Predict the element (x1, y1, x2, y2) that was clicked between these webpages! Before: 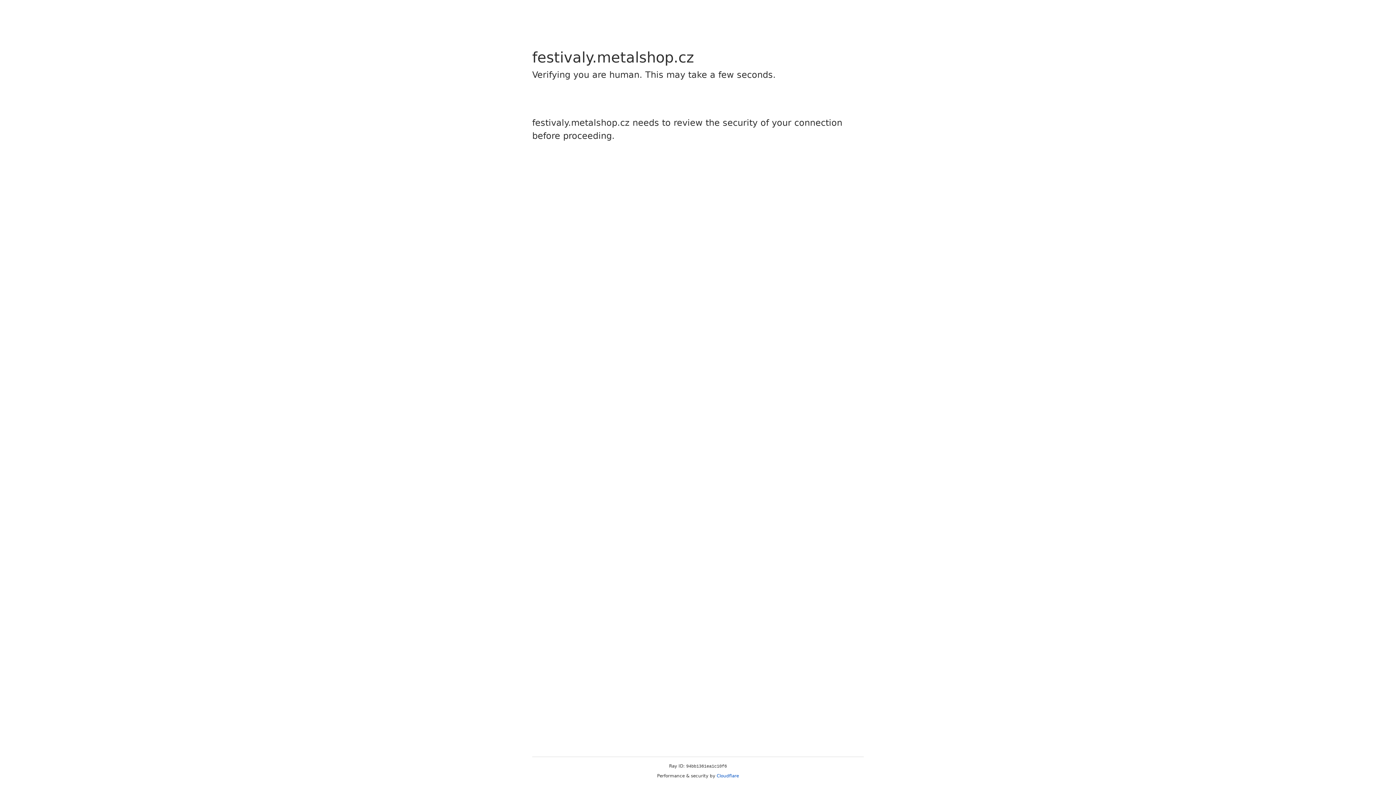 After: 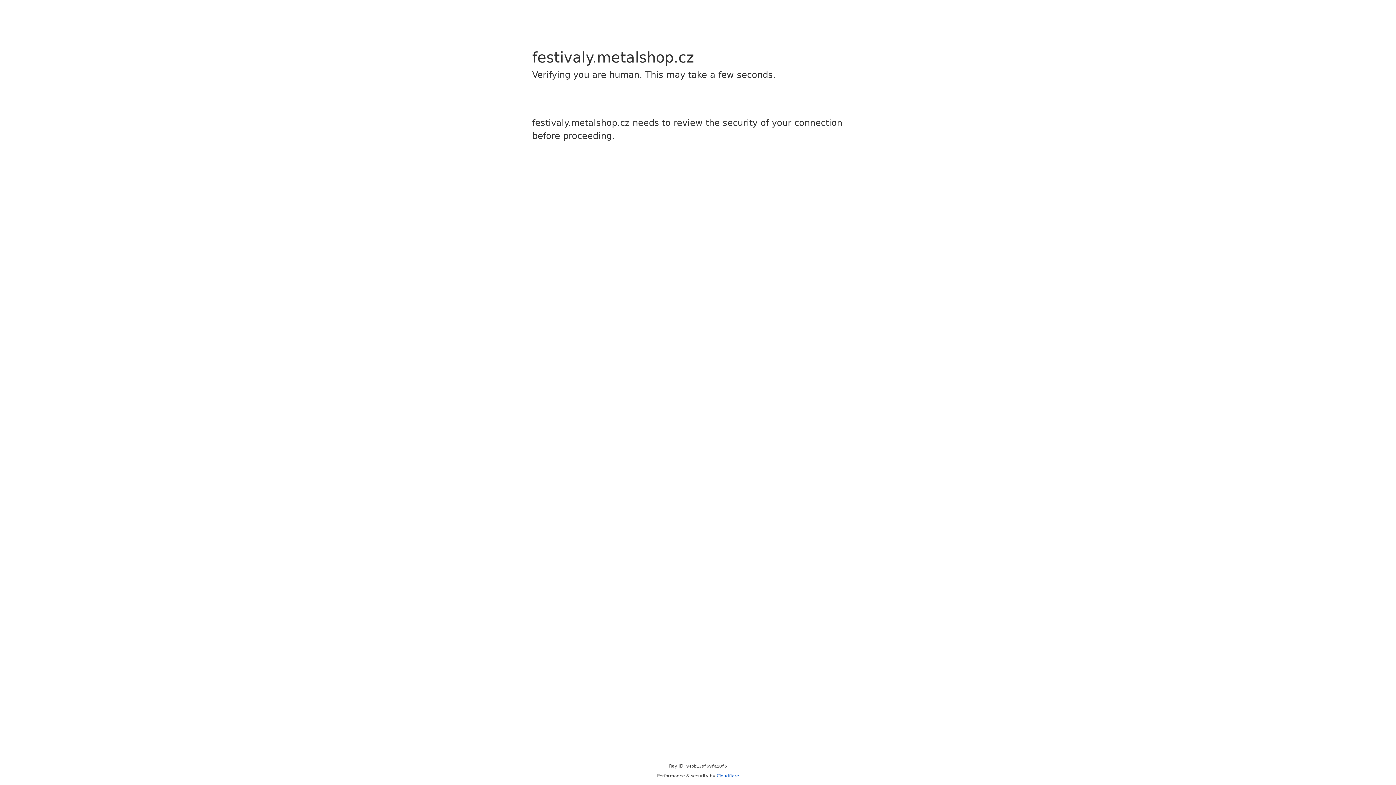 Action: bbox: (716, 773, 739, 778) label: Cloudflare